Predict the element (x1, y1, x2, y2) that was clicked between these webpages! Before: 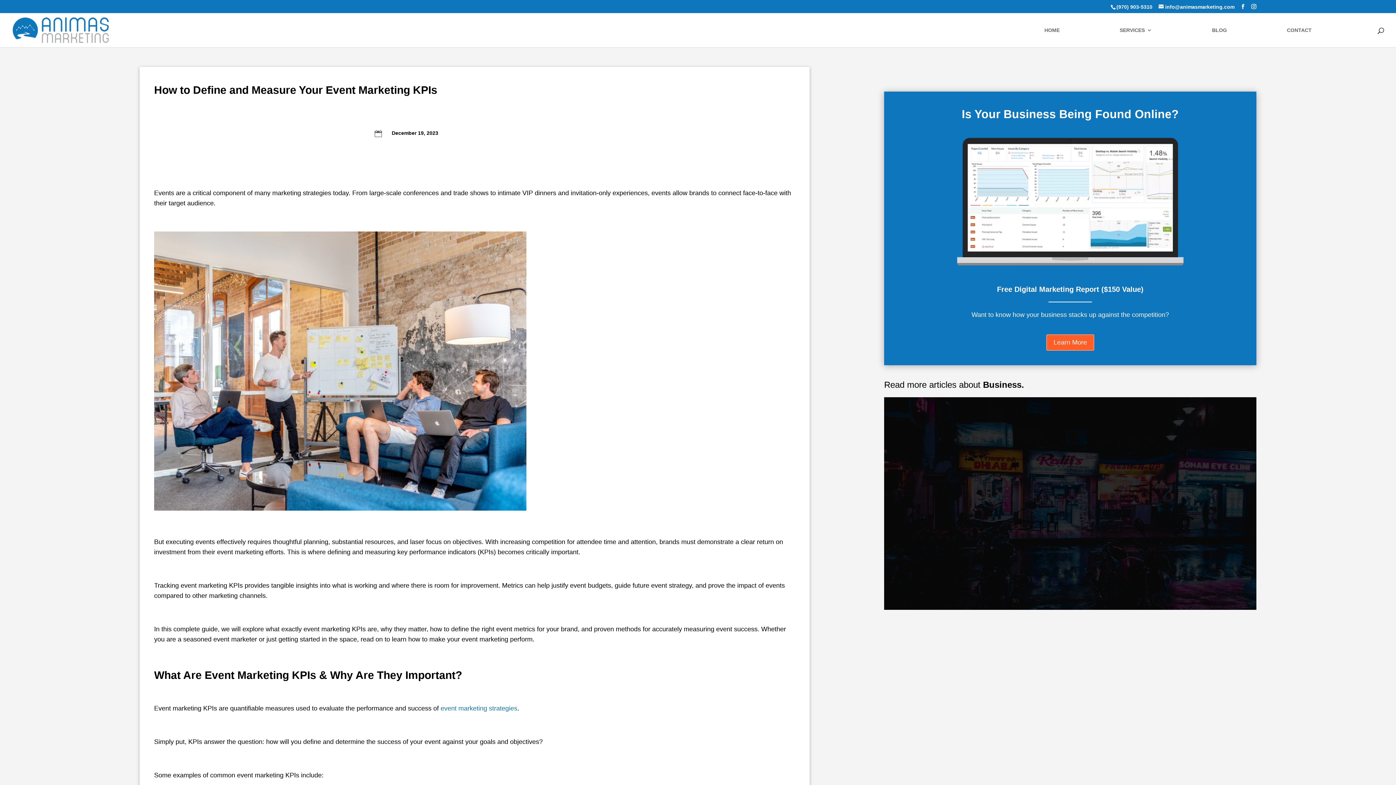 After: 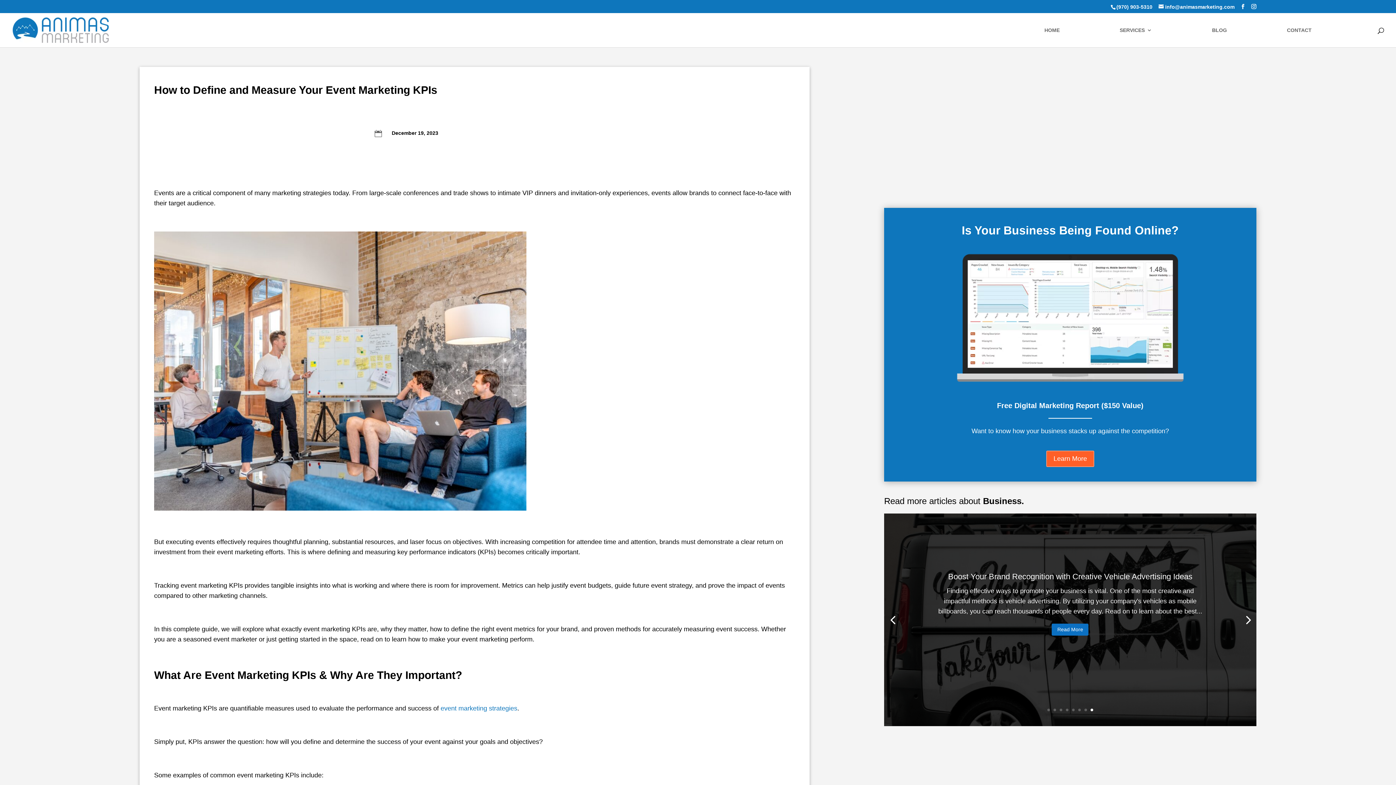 Action: bbox: (1090, 592, 1093, 595) label: 8